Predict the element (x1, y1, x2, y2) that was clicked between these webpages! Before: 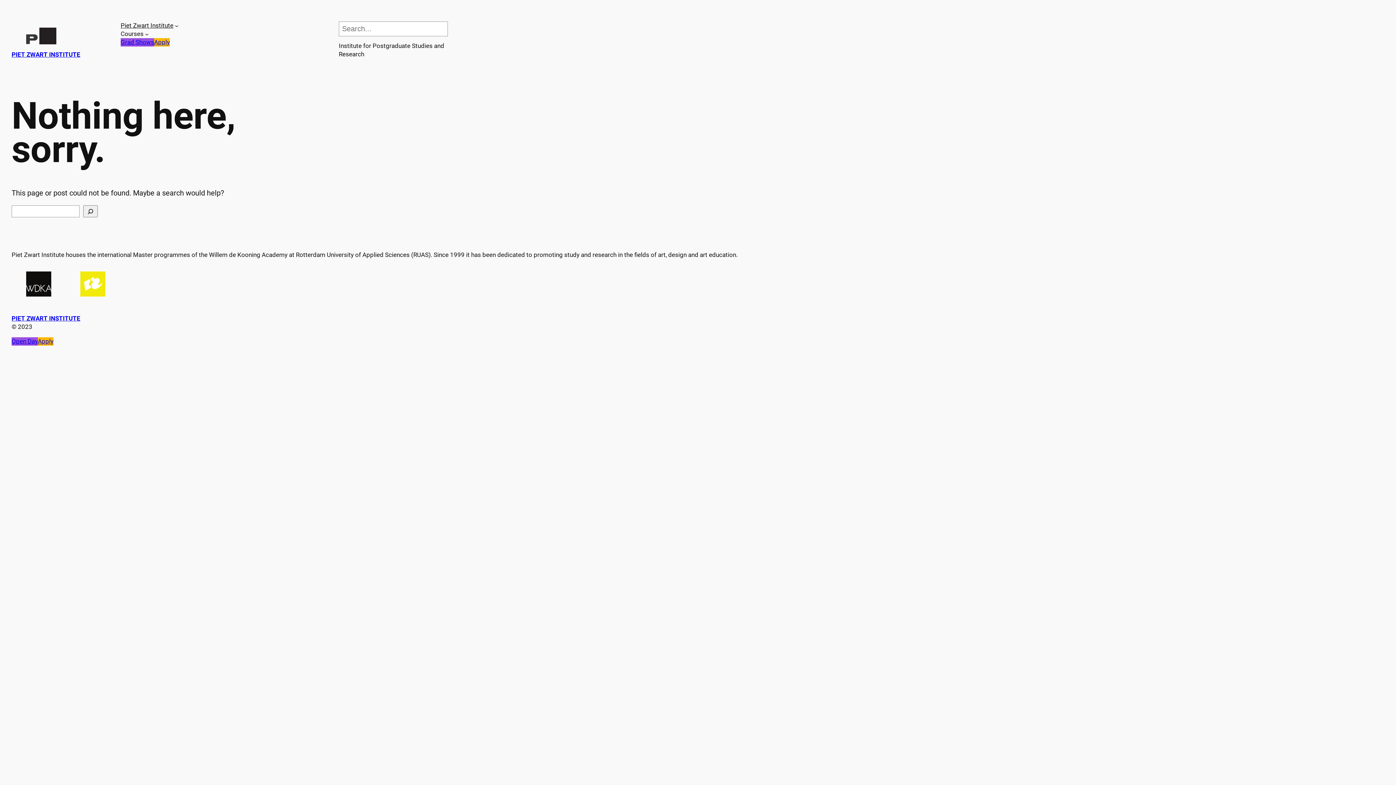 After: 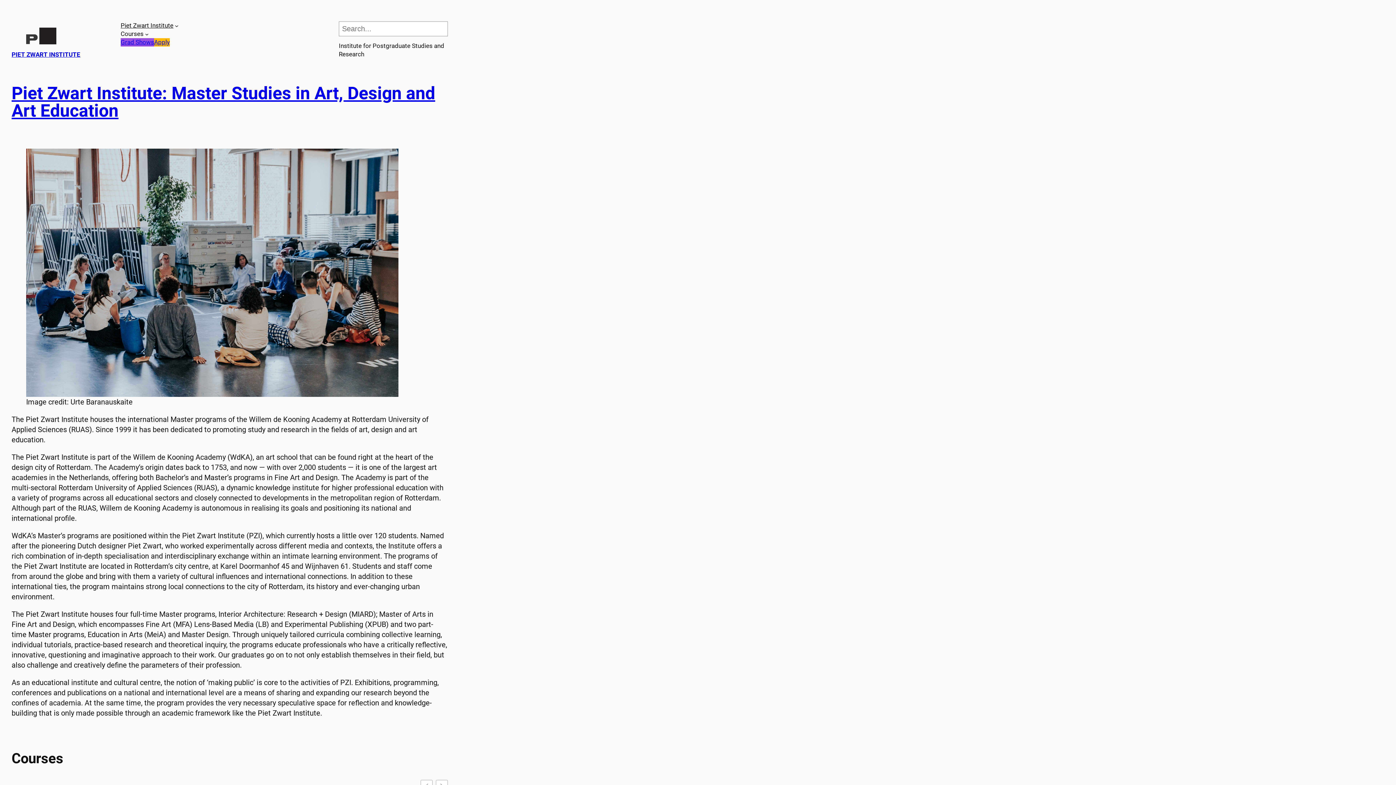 Action: label: PIET ZWART INSTITUTE bbox: (11, 315, 80, 322)